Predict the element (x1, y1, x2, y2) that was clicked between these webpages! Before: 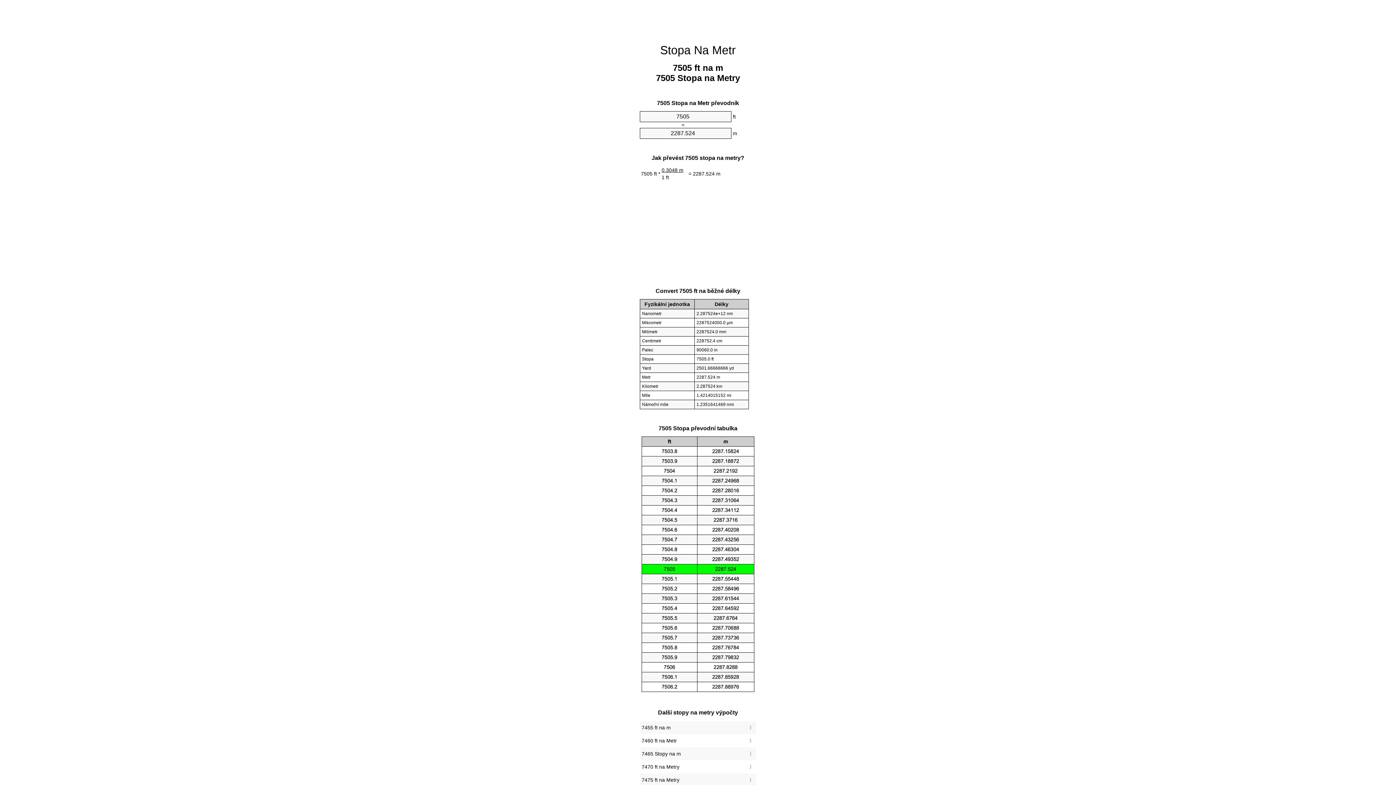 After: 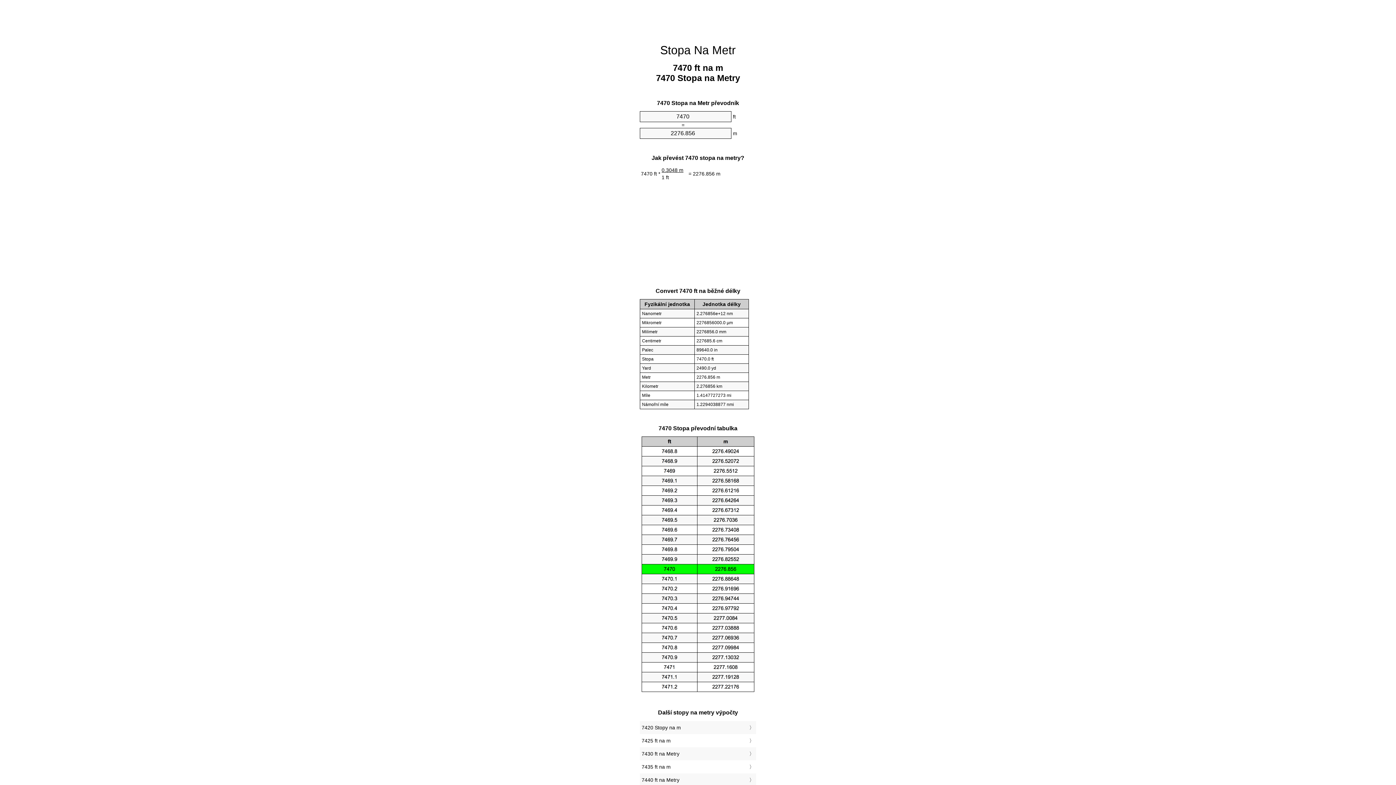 Action: bbox: (641, 762, 754, 772) label: 7470 ft na Metry